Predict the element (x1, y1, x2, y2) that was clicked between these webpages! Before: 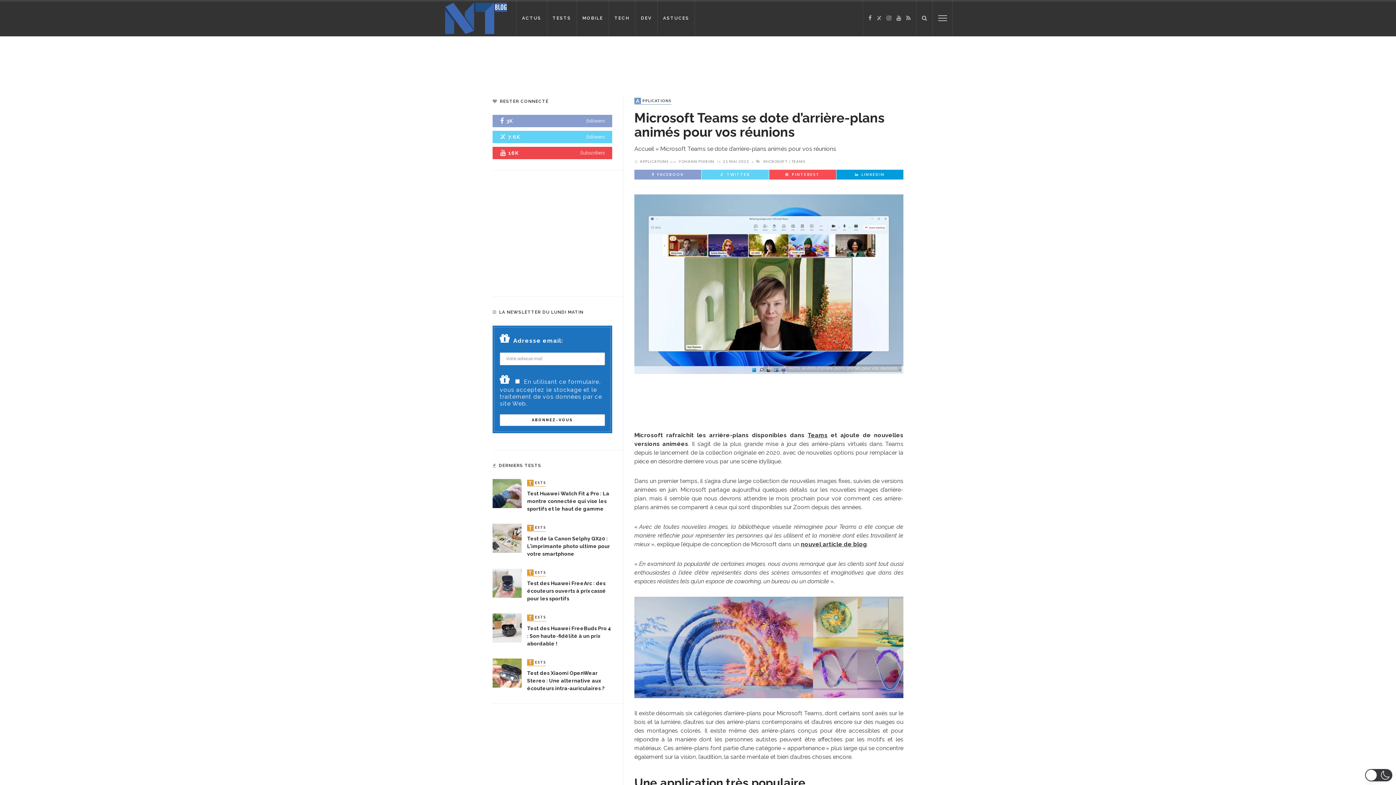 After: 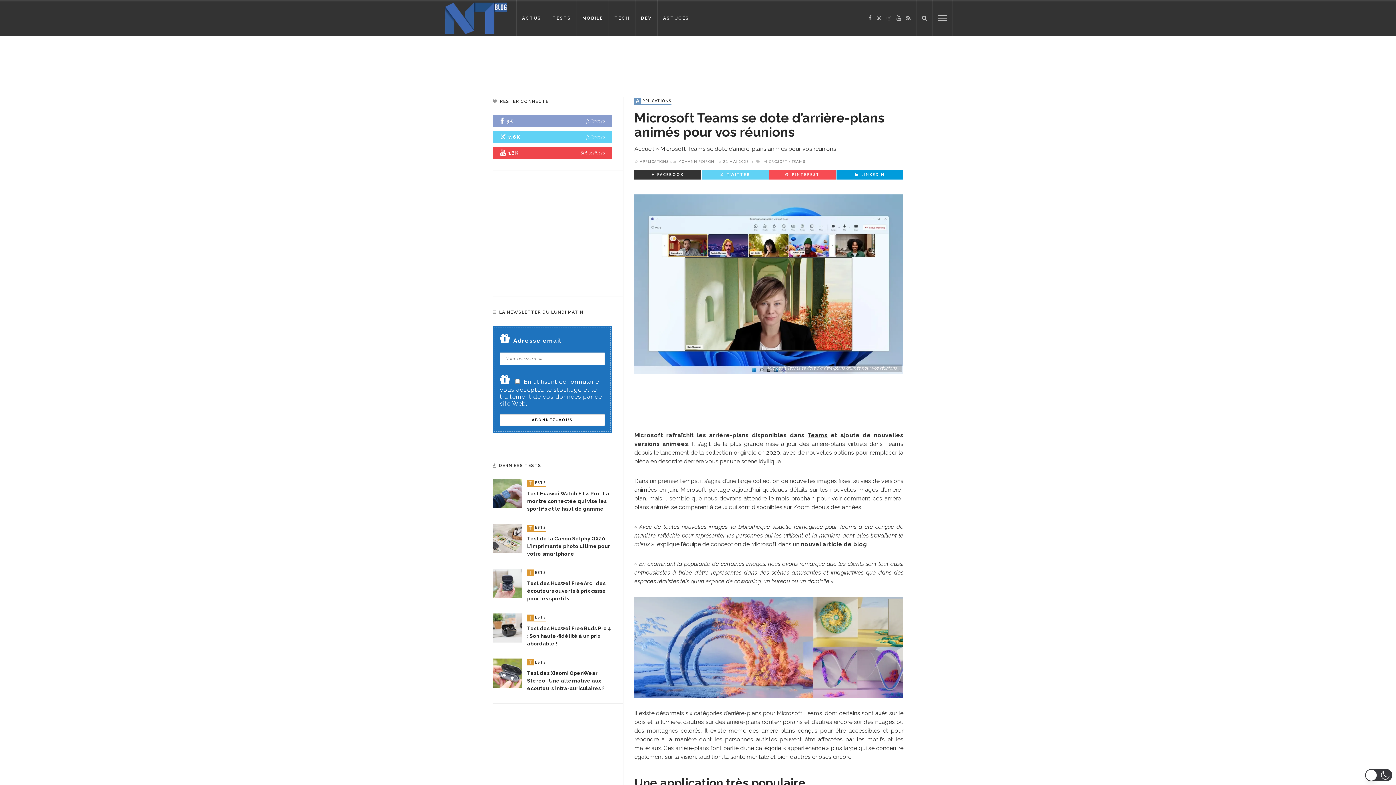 Action: bbox: (652, 172, 684, 176) label: FACEBOOK